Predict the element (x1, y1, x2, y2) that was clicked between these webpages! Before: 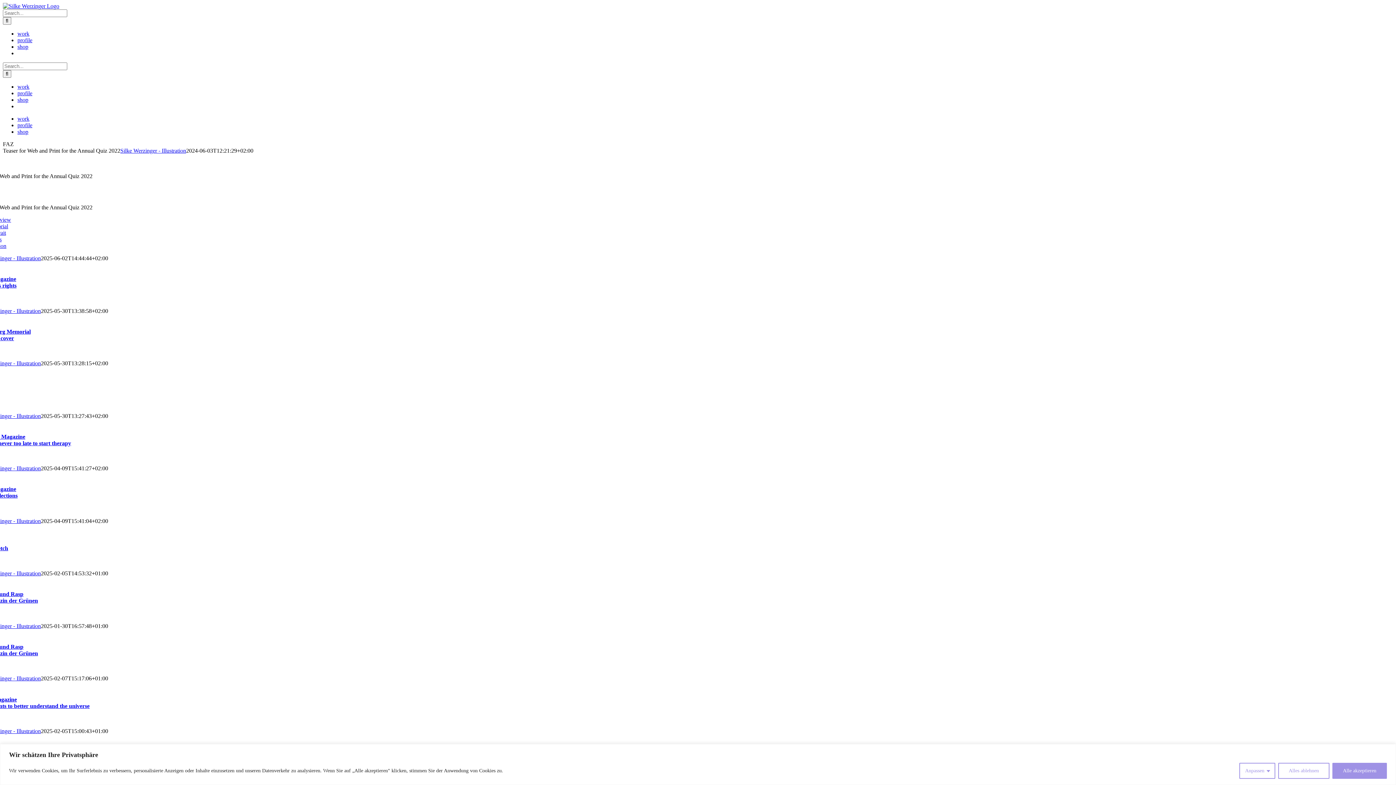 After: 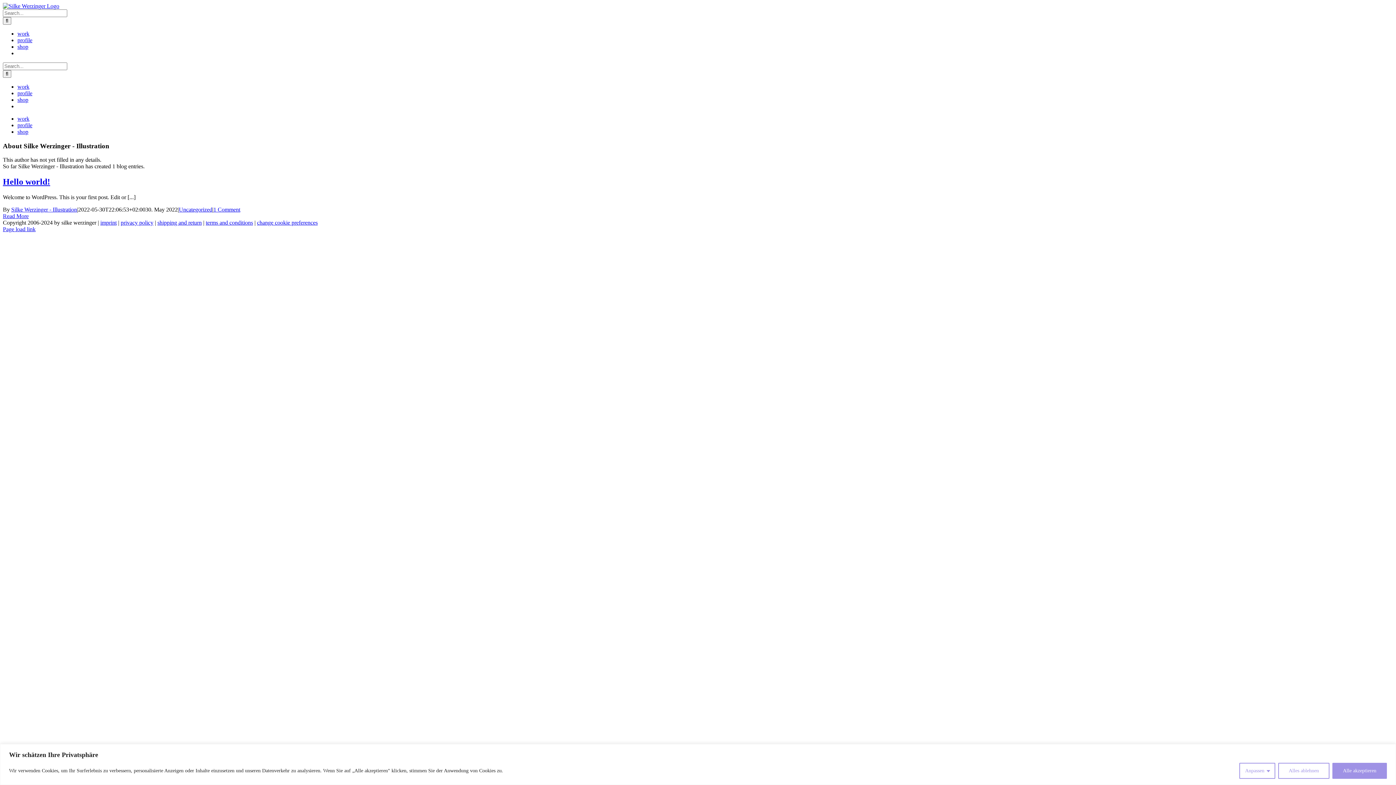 Action: bbox: (120, 147, 186, 153) label: Silke Werzinger - Illustration